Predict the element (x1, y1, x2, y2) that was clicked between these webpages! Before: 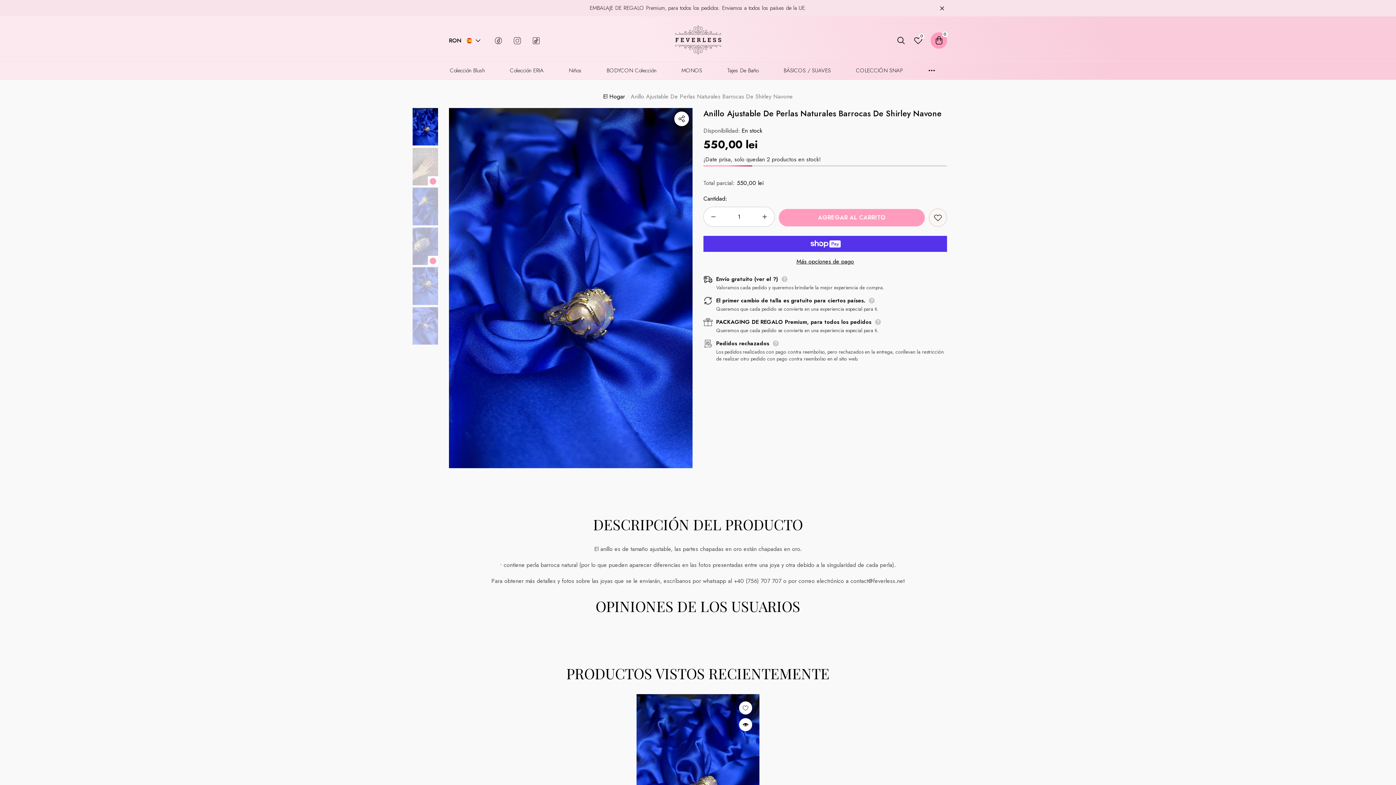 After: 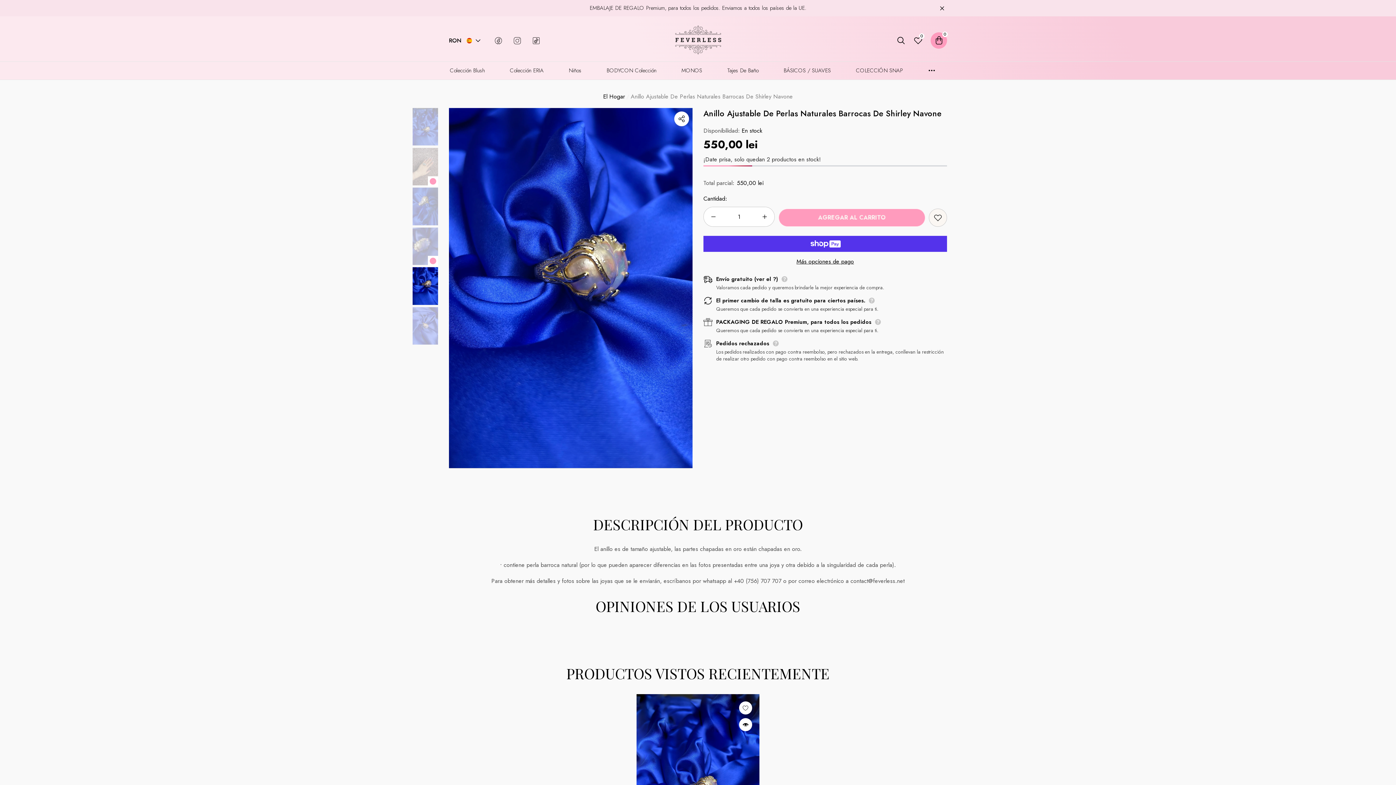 Action: bbox: (412, 267, 438, 305)